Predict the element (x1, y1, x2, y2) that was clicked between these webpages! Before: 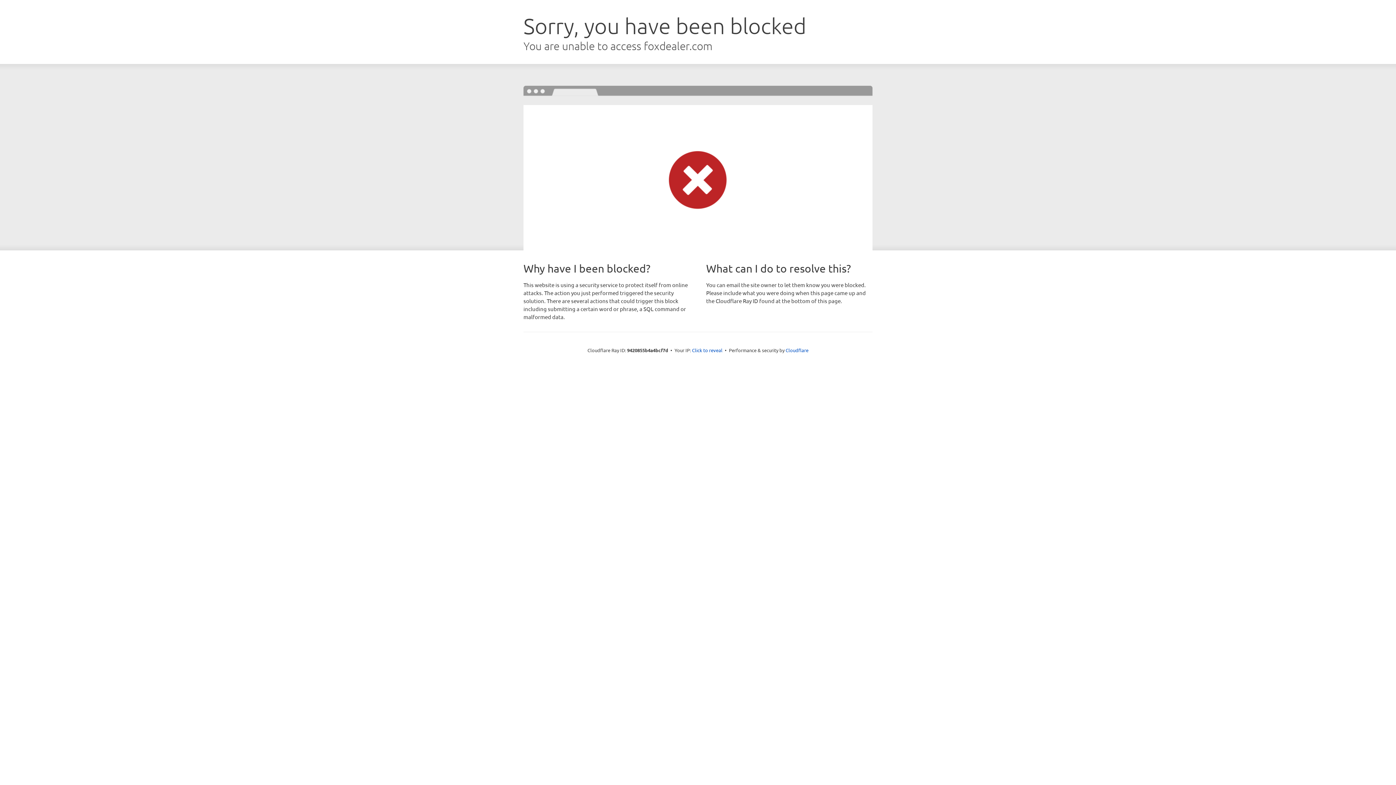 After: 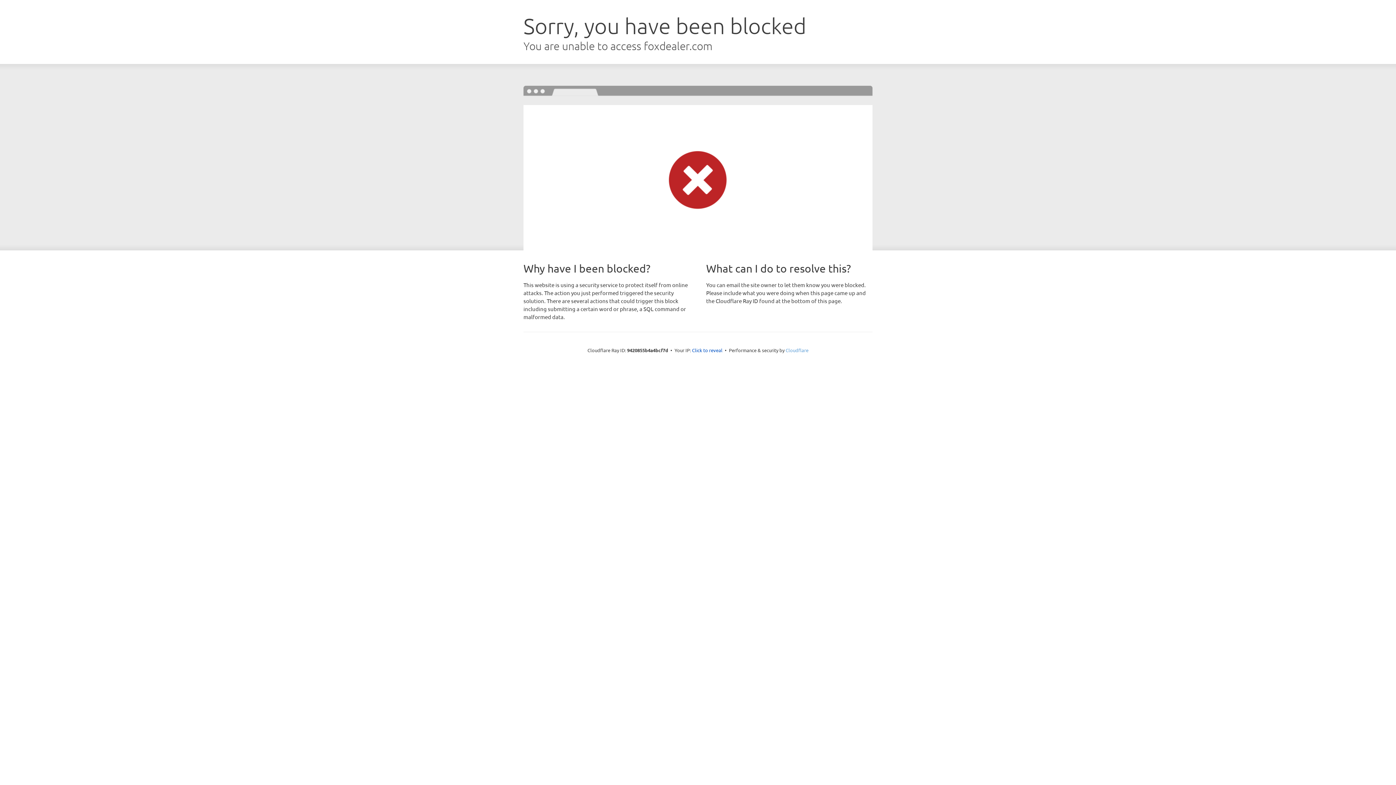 Action: bbox: (785, 347, 808, 353) label: Cloudflare